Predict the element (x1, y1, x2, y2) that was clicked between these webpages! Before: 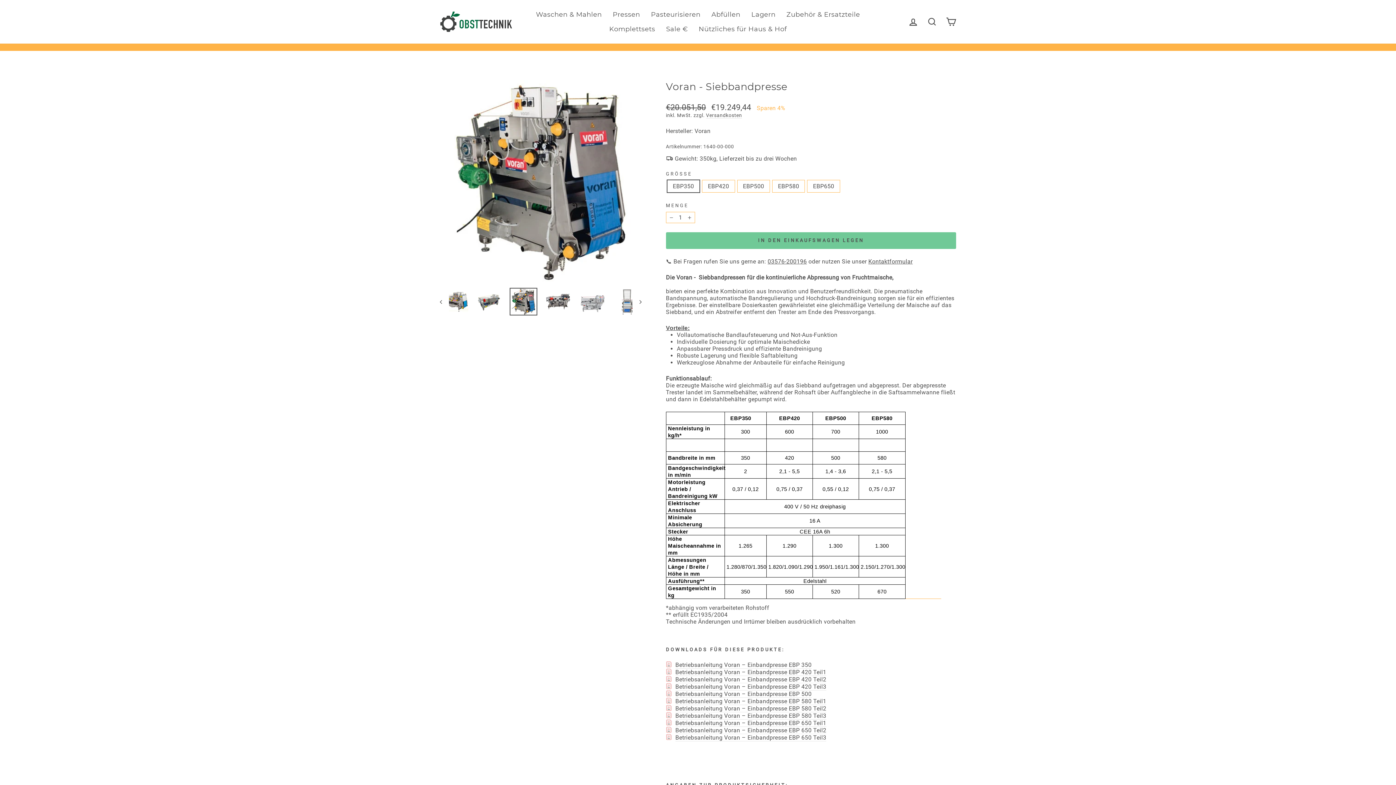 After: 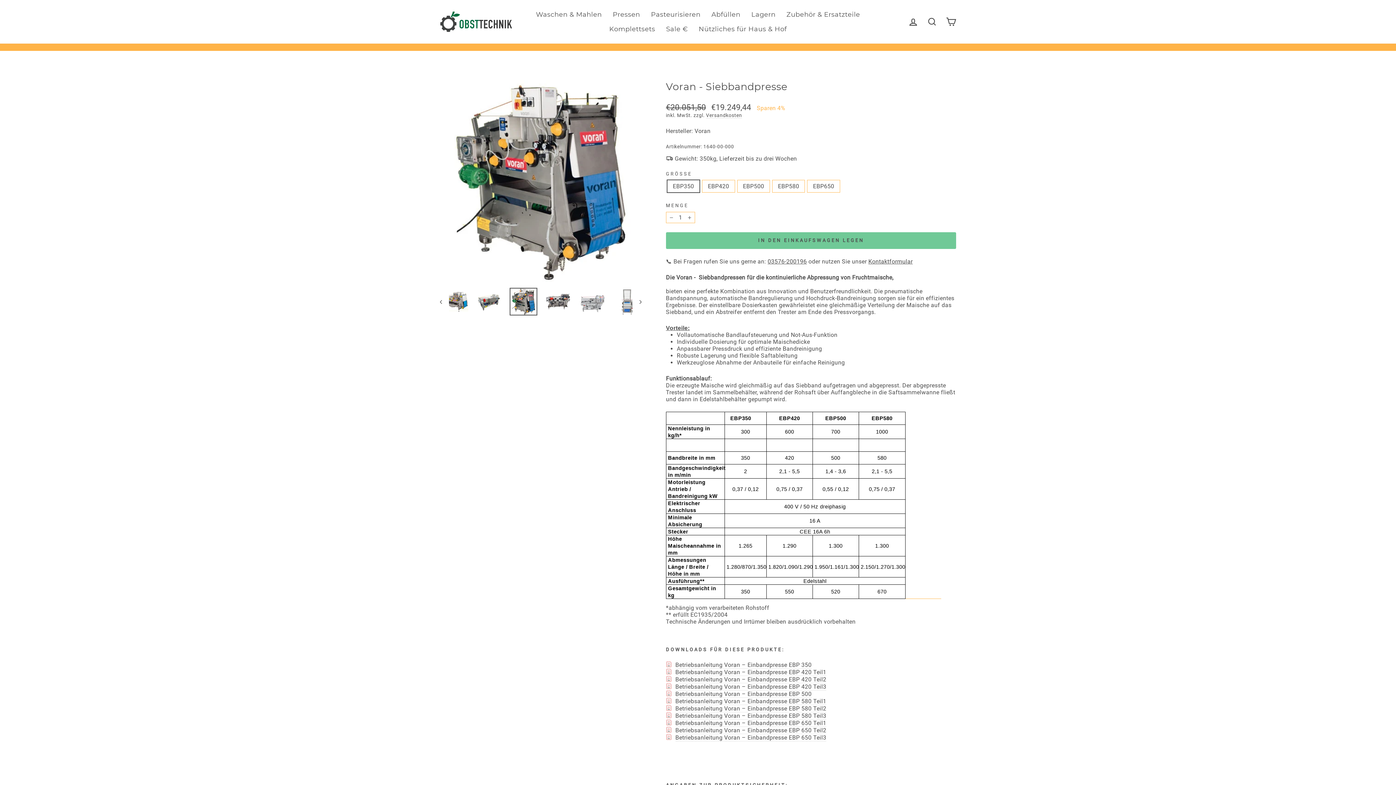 Action: label: 03576-200196 bbox: (767, 258, 807, 265)